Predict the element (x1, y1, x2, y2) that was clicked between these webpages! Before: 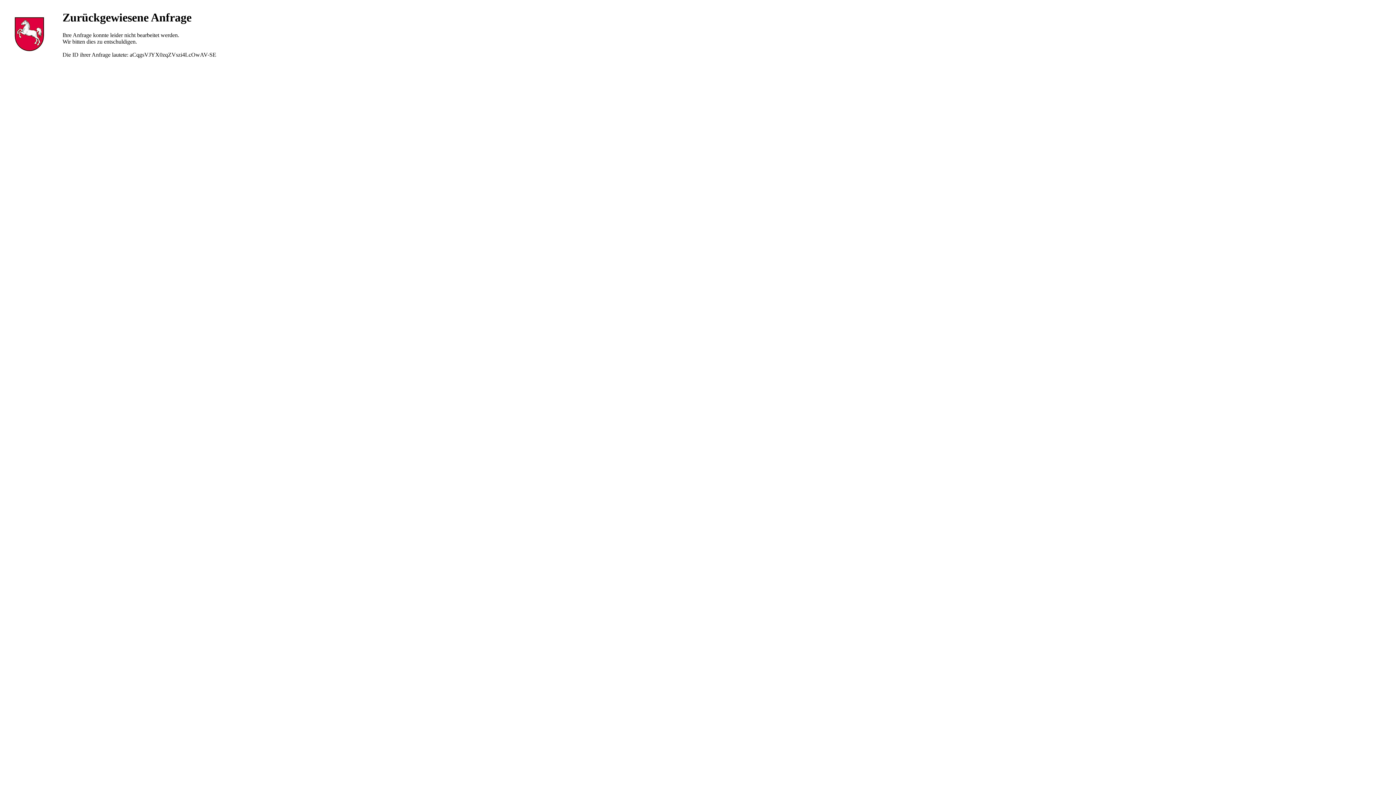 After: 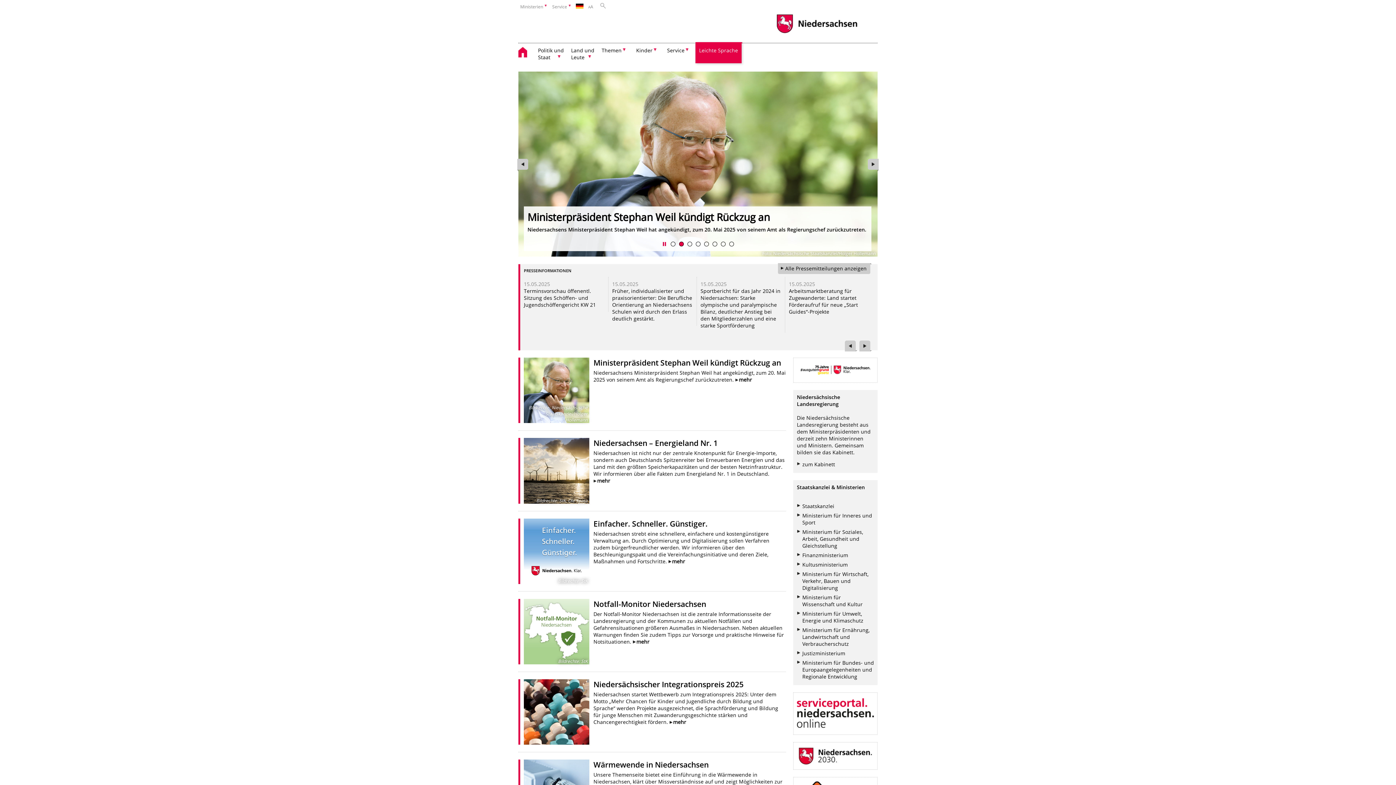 Action: bbox: (10, 47, 47, 53)